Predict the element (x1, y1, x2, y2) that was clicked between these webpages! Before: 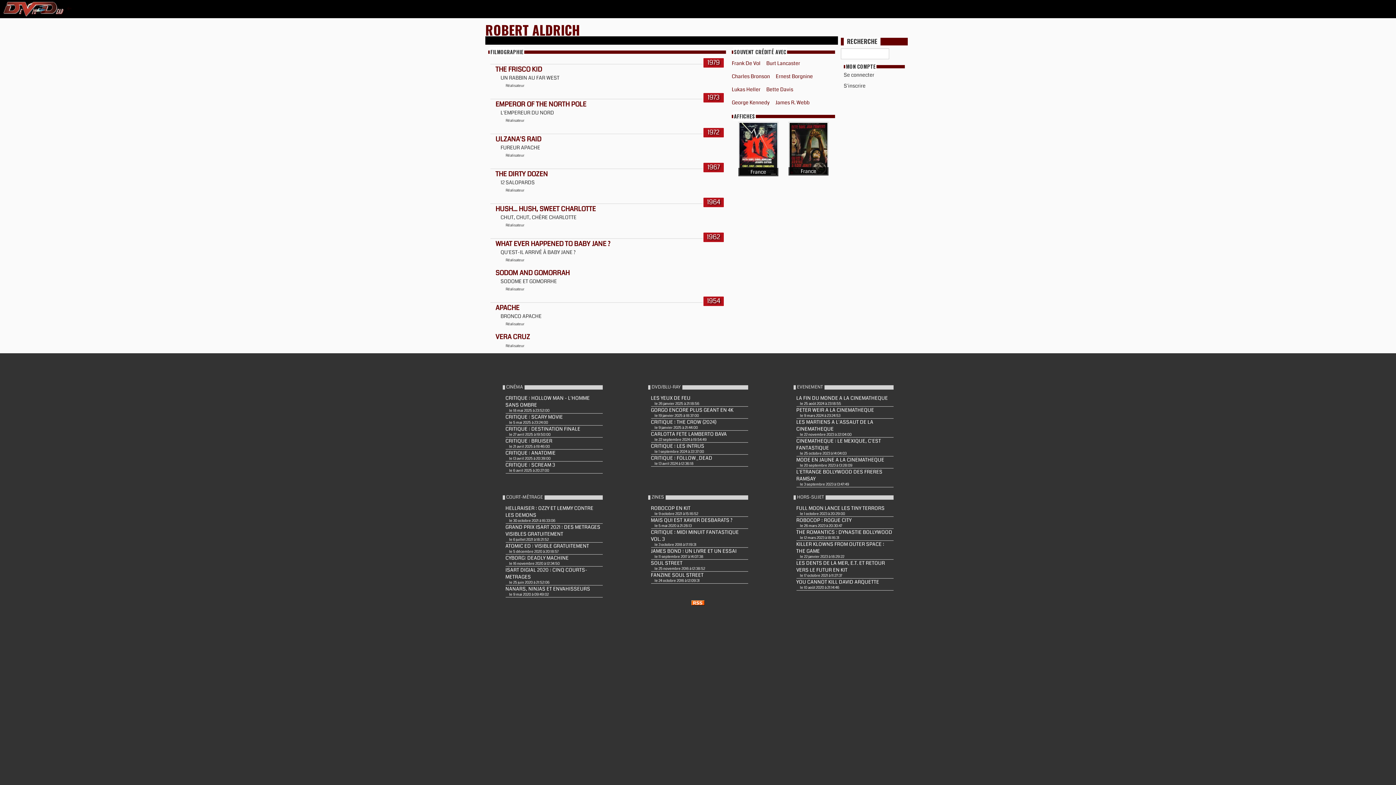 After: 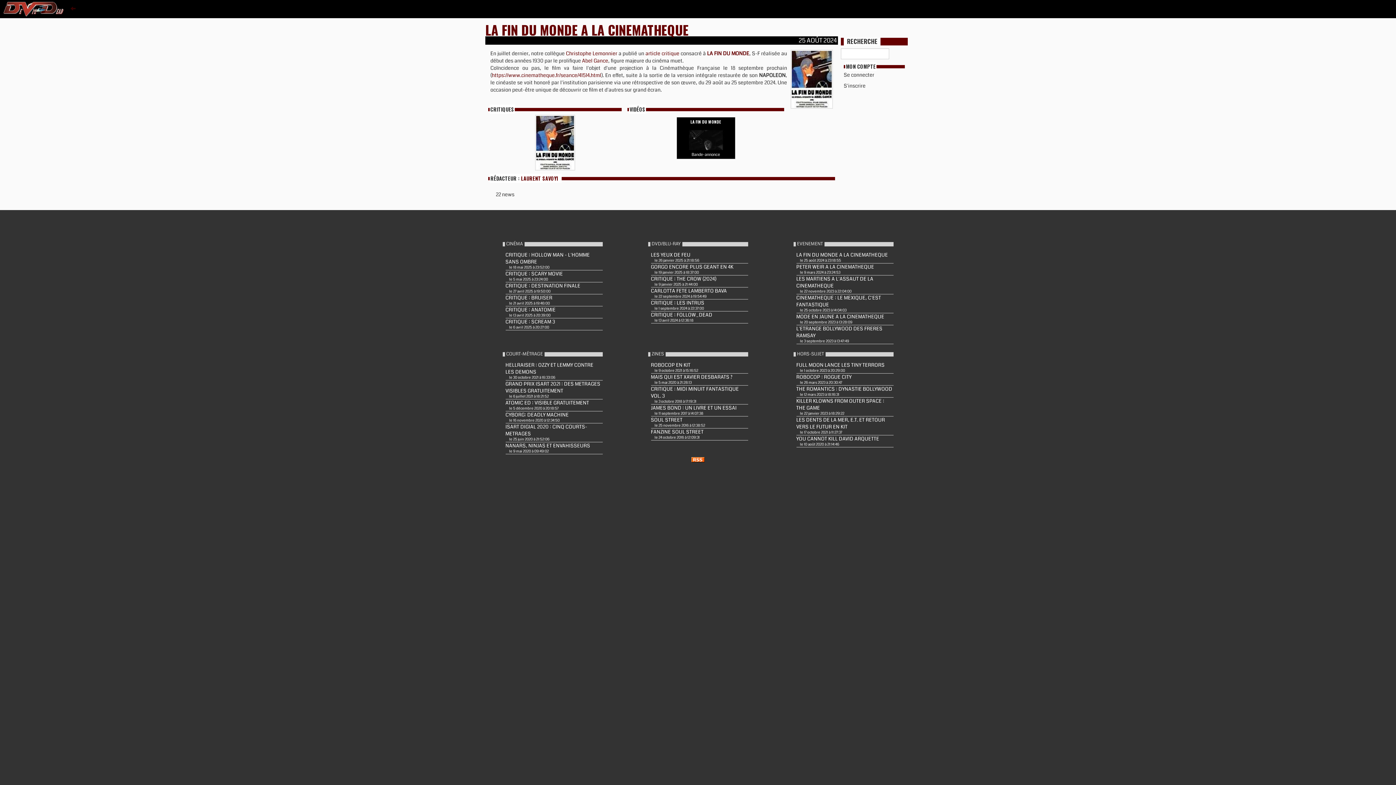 Action: bbox: (793, 394, 893, 406) label: LA FIN DU MONDE A LA CINEMATHEQUE
le 25 août 2024 à 23:18:55